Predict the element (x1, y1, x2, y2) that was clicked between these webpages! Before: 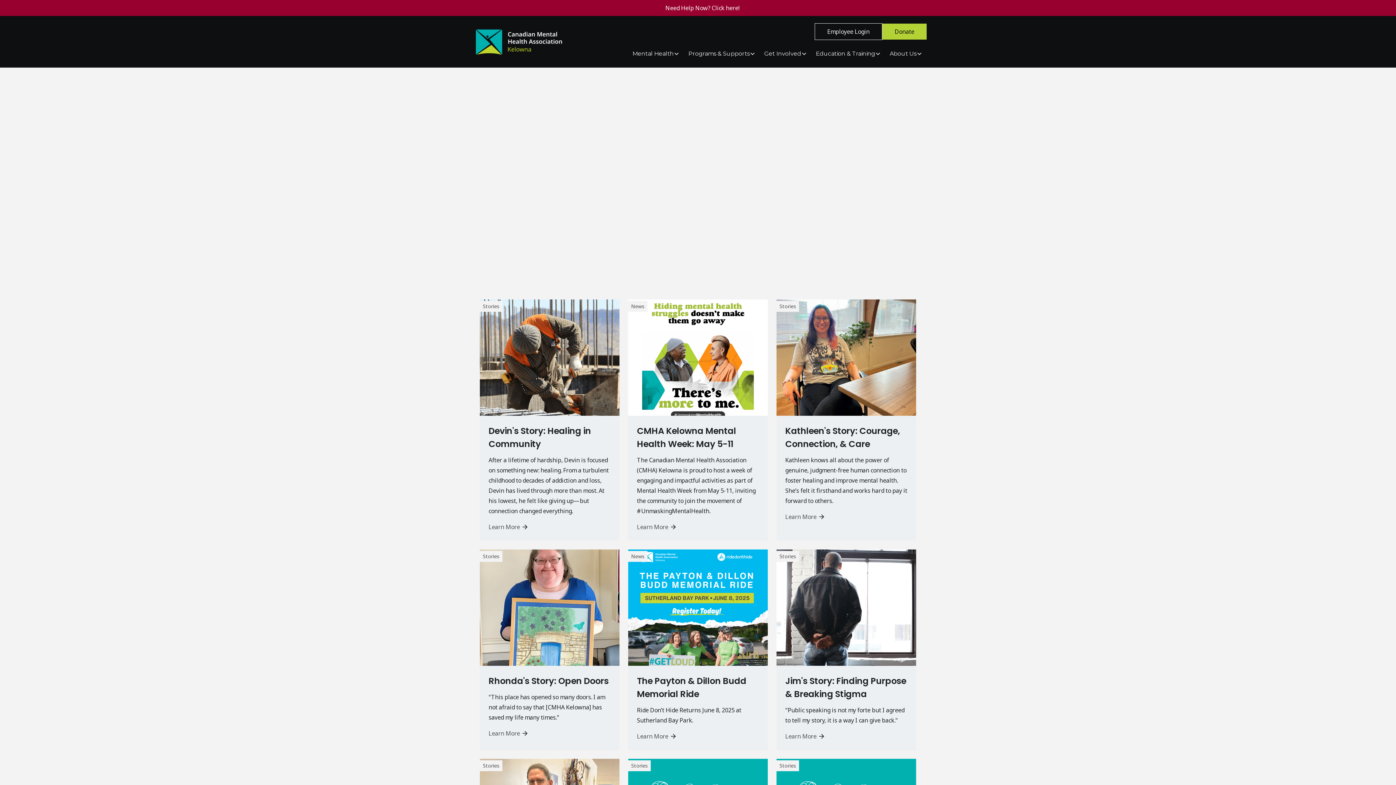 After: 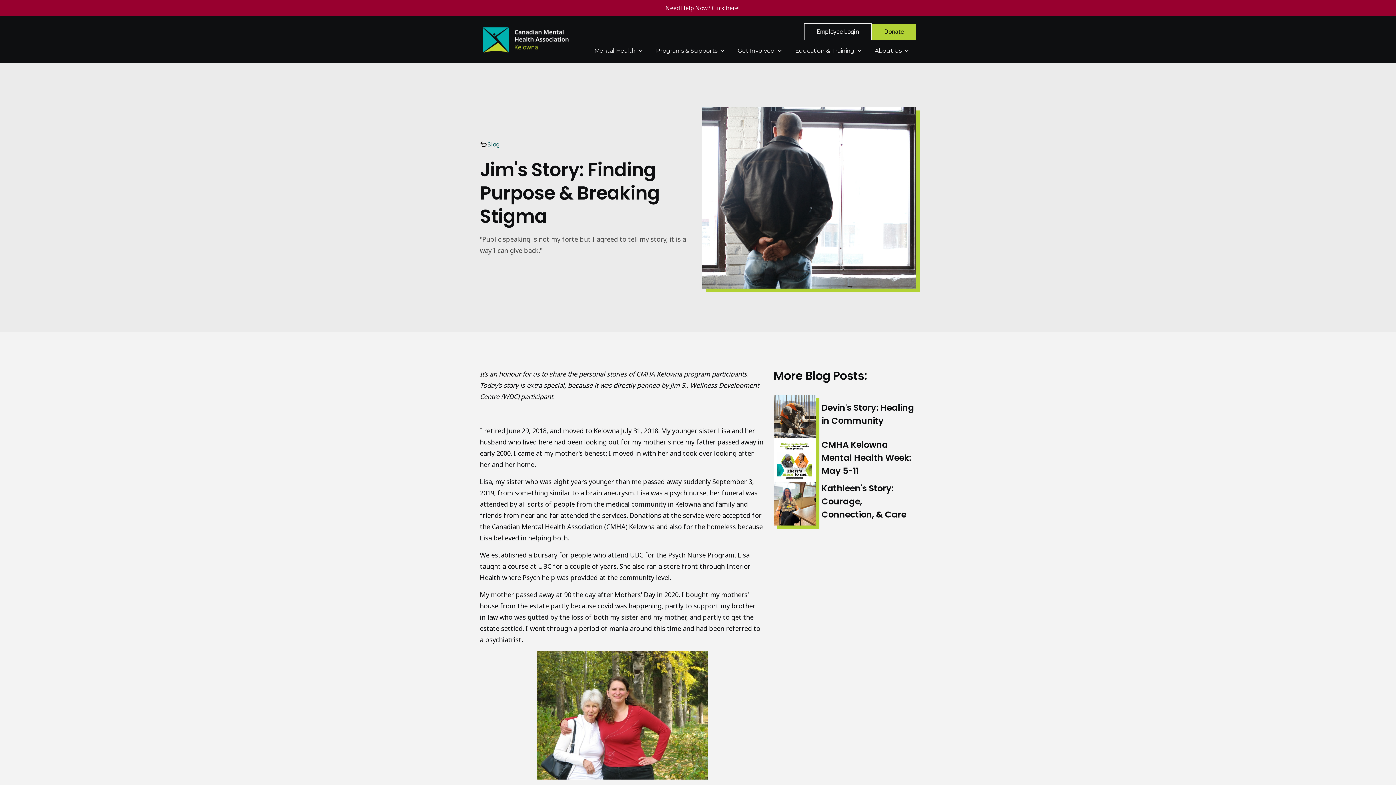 Action: label: Jim's Story: Finding Purpose & Breaking Stigma

"Public speaking is not my forte but I agreed to tell my story, it is a way I can give back."

Learn More
arrow_forward bbox: (776, 666, 916, 750)